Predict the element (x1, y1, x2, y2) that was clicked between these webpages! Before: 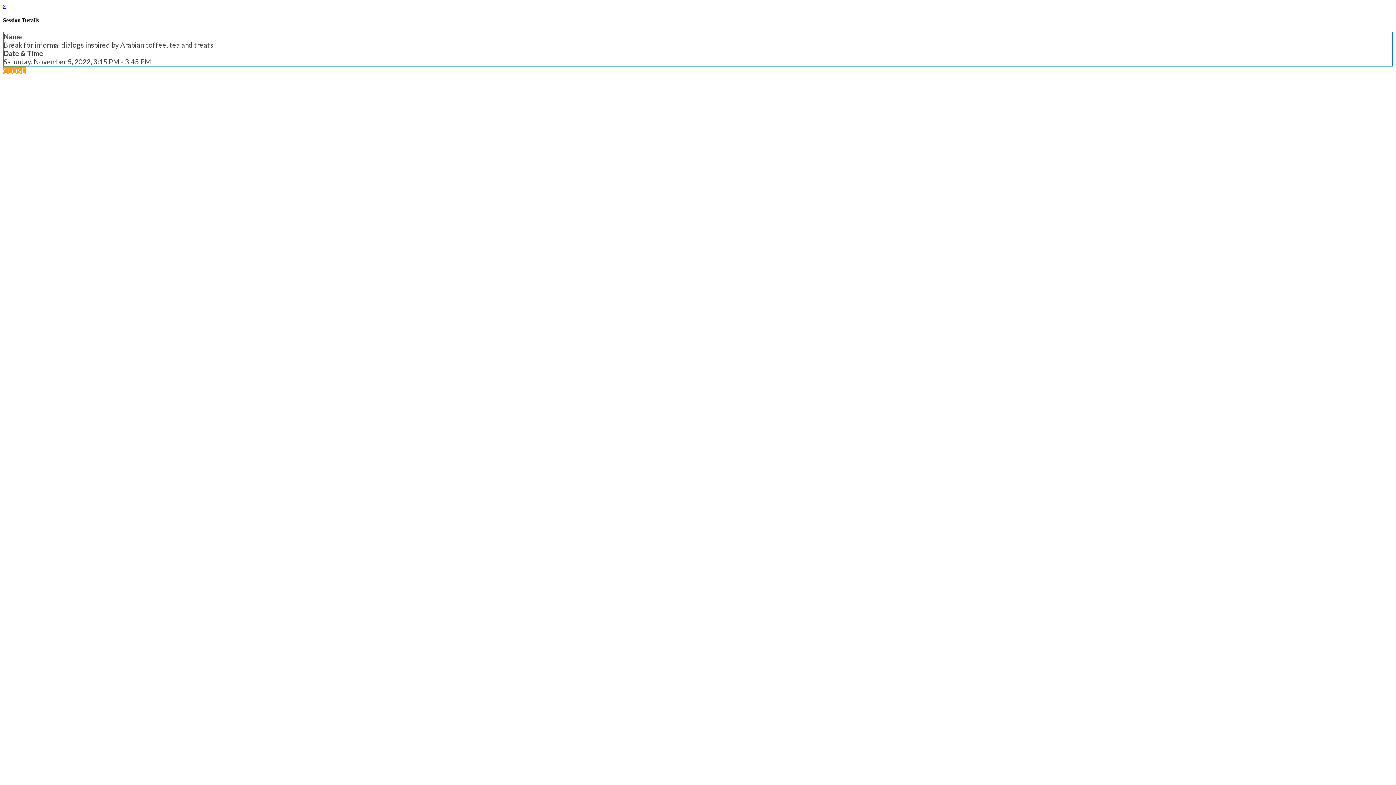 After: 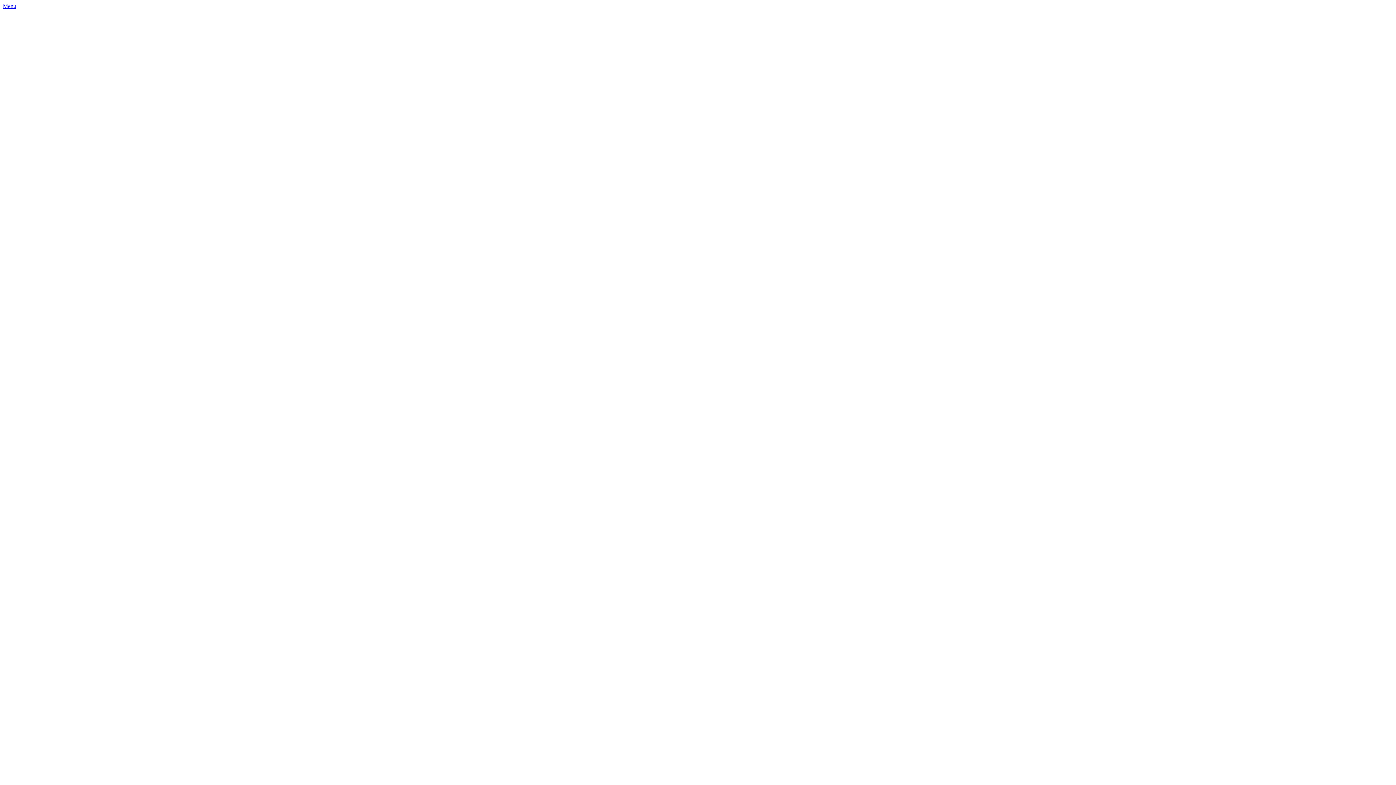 Action: label: CLOSE bbox: (2, 66, 25, 75)